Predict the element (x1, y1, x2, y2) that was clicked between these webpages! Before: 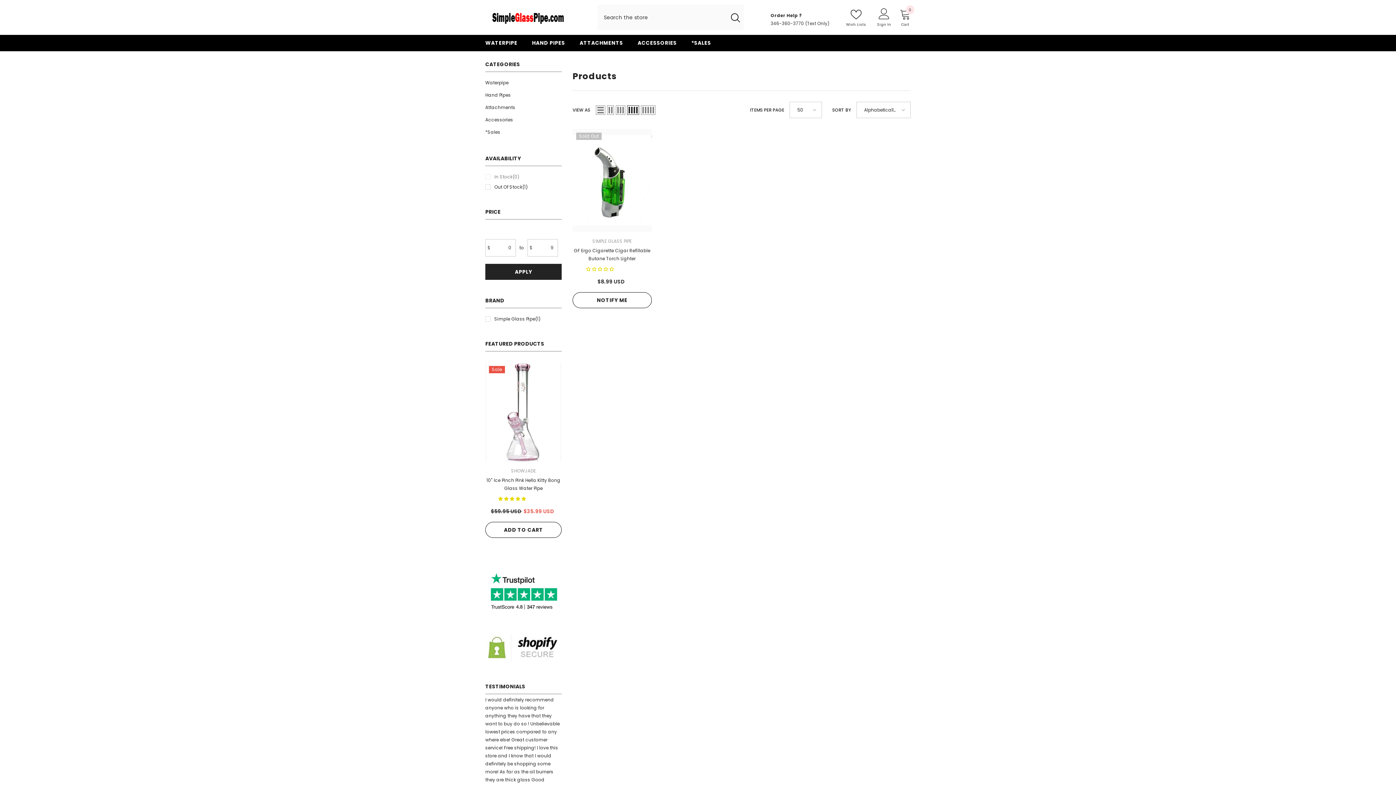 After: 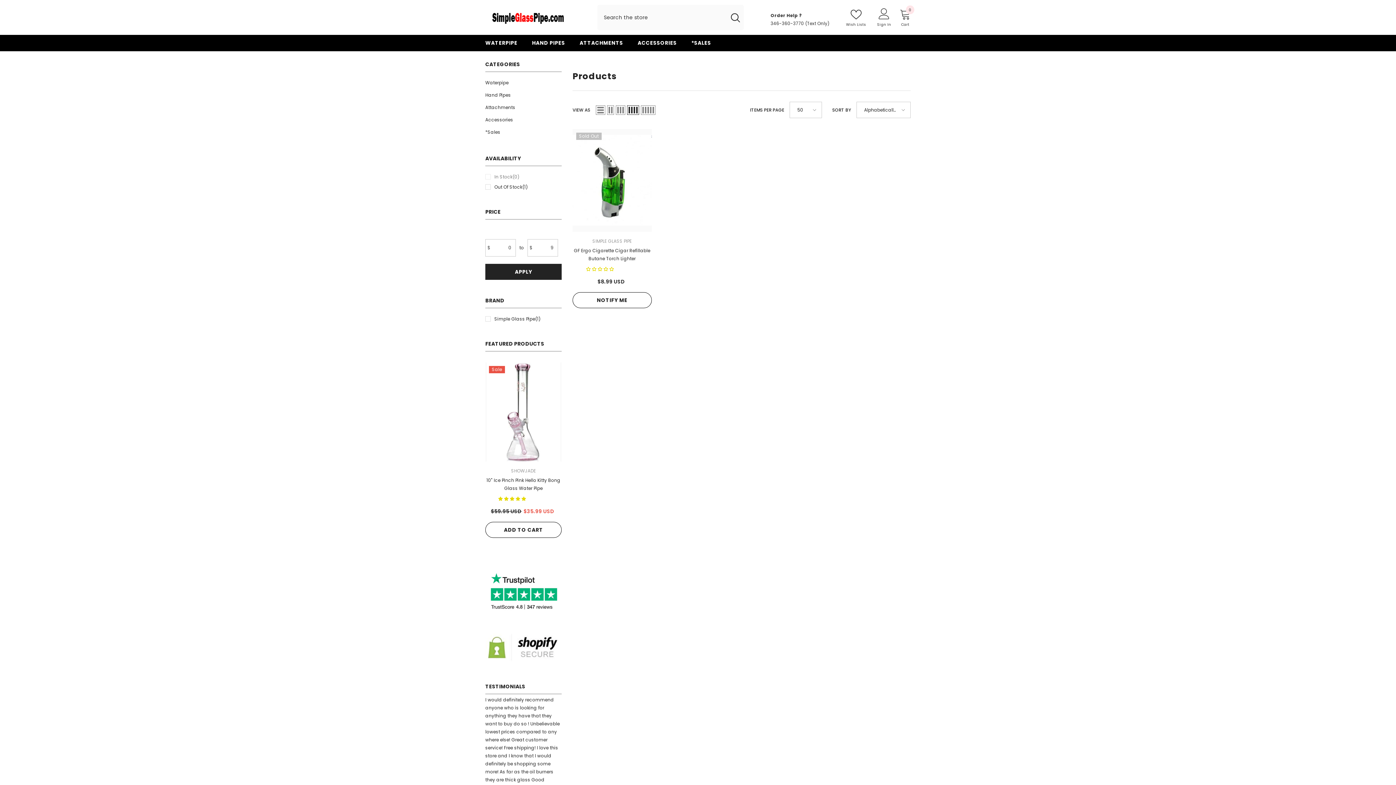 Action: bbox: (607, 105, 614, 114) label: Grid 2